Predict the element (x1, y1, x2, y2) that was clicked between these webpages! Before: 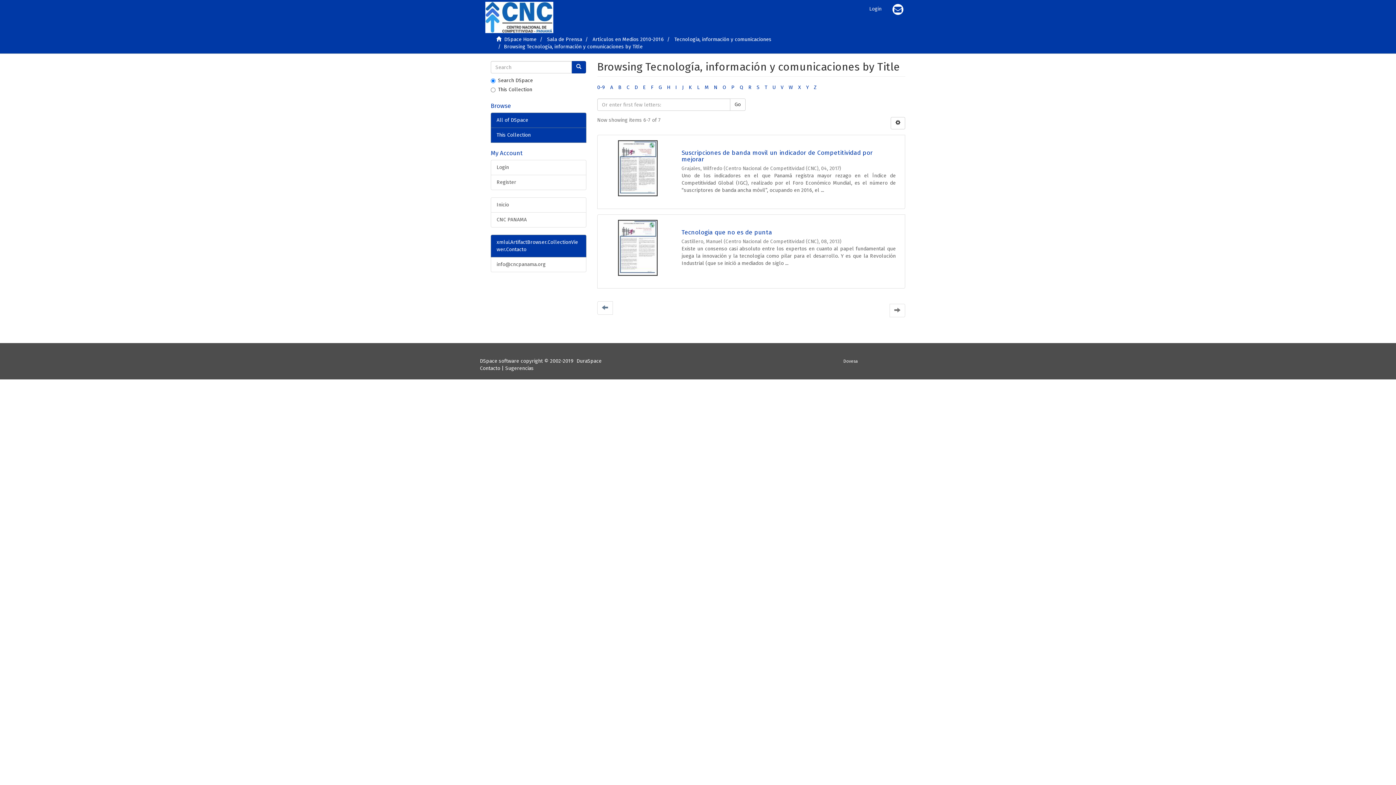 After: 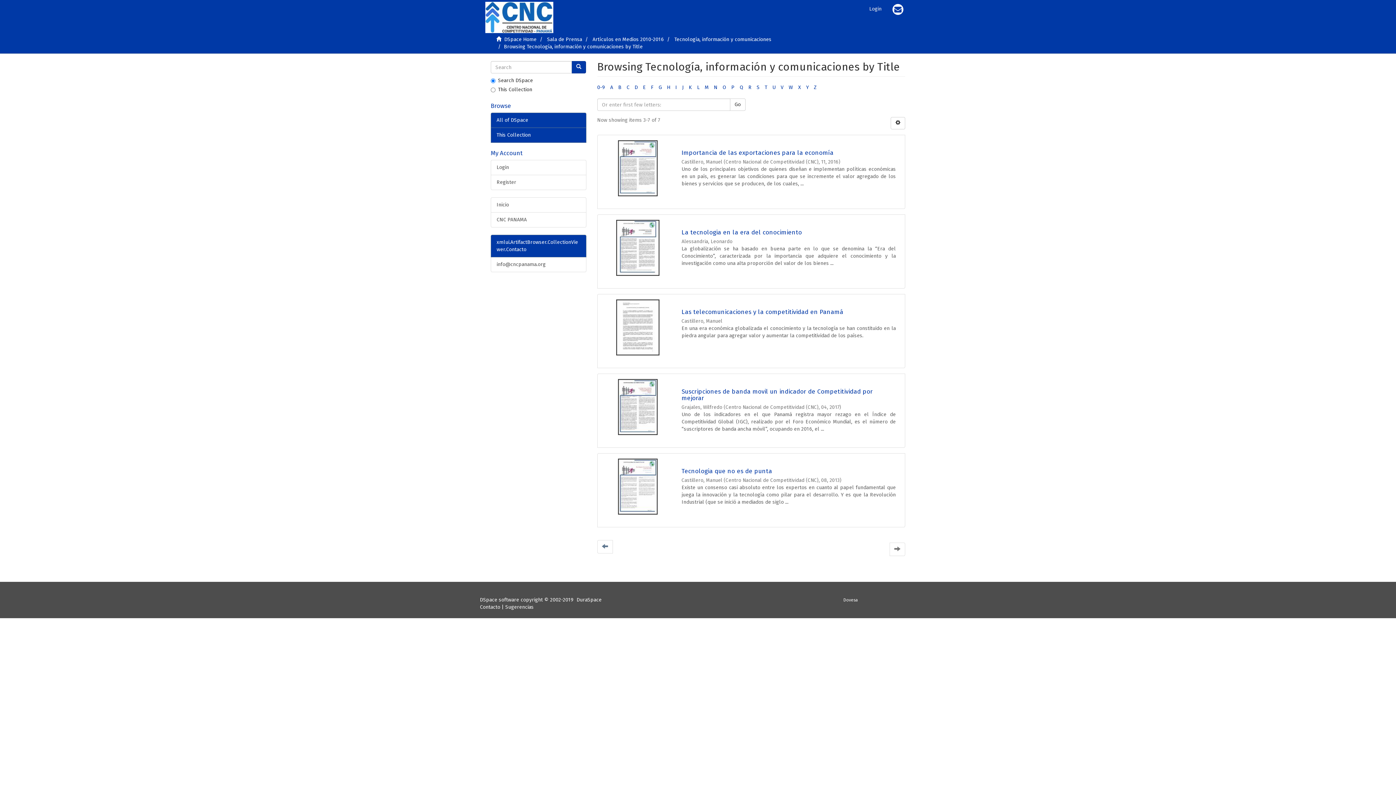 Action: label: I bbox: (675, 84, 677, 90)